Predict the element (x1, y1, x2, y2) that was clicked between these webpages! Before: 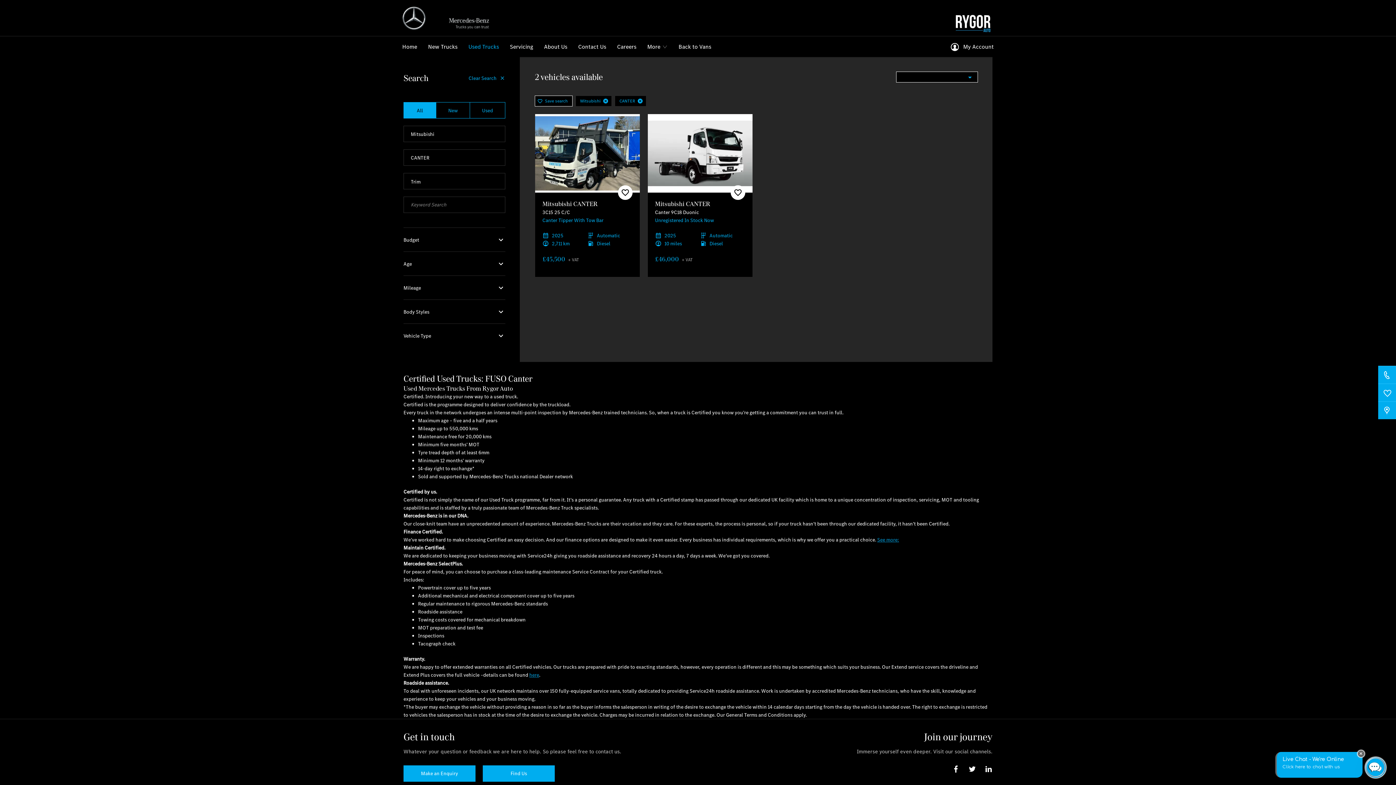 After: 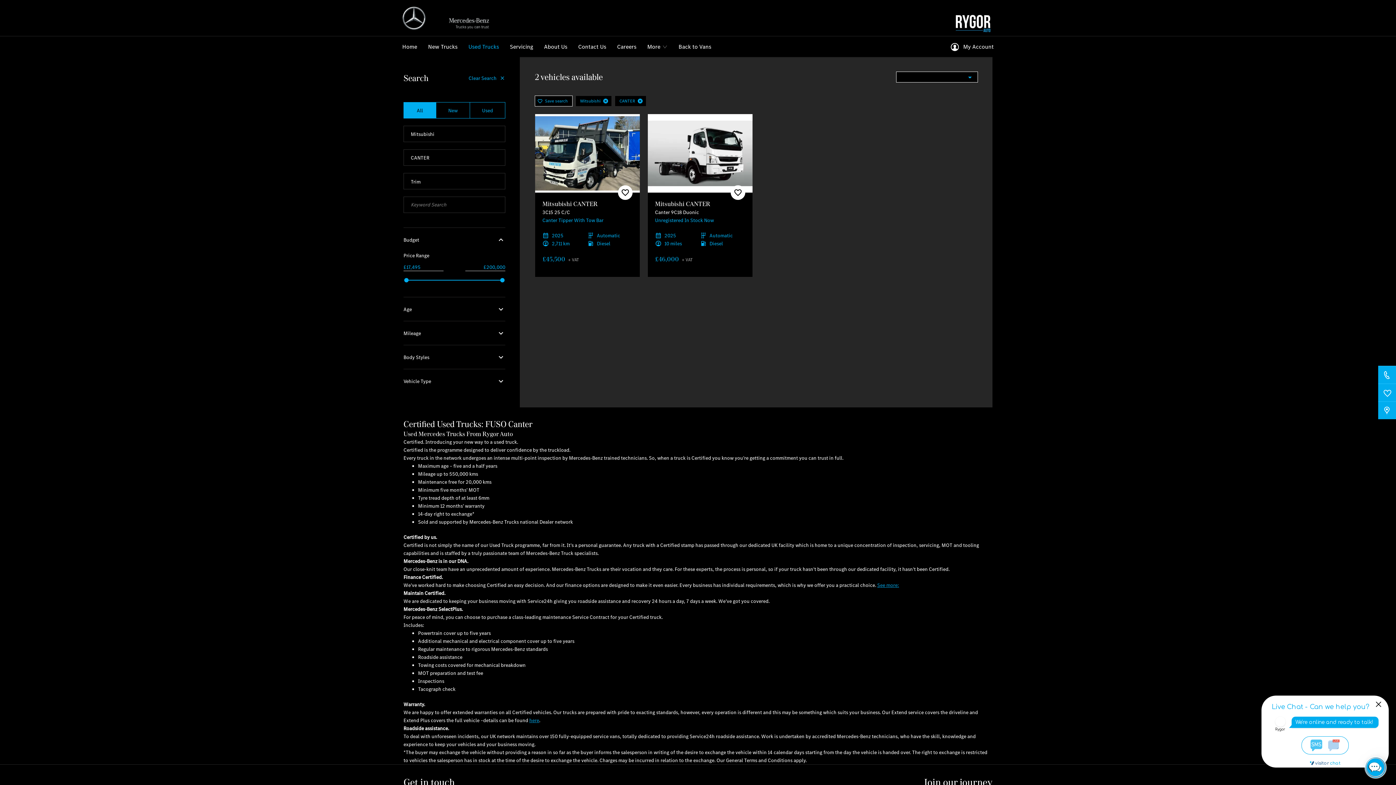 Action: label: Budget bbox: (403, 228, 505, 251)